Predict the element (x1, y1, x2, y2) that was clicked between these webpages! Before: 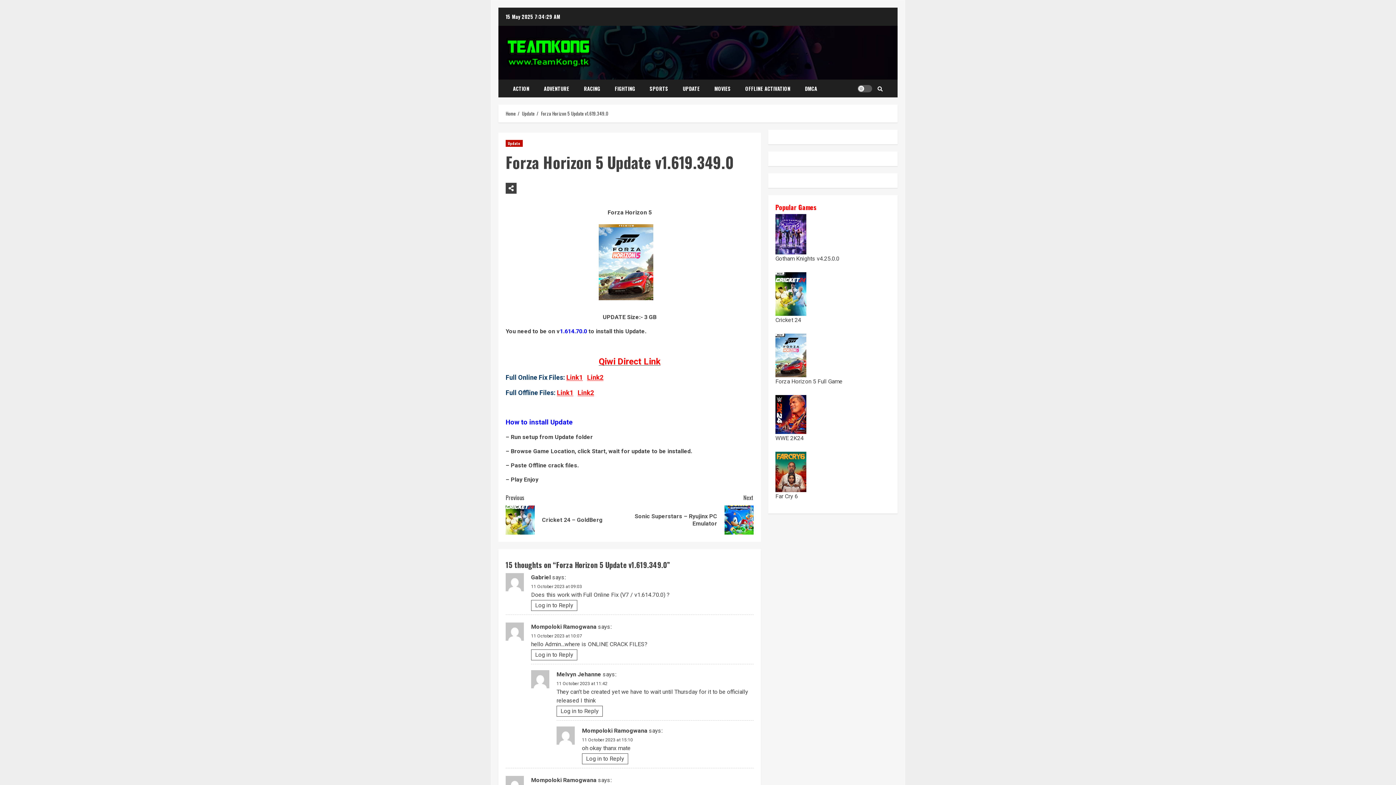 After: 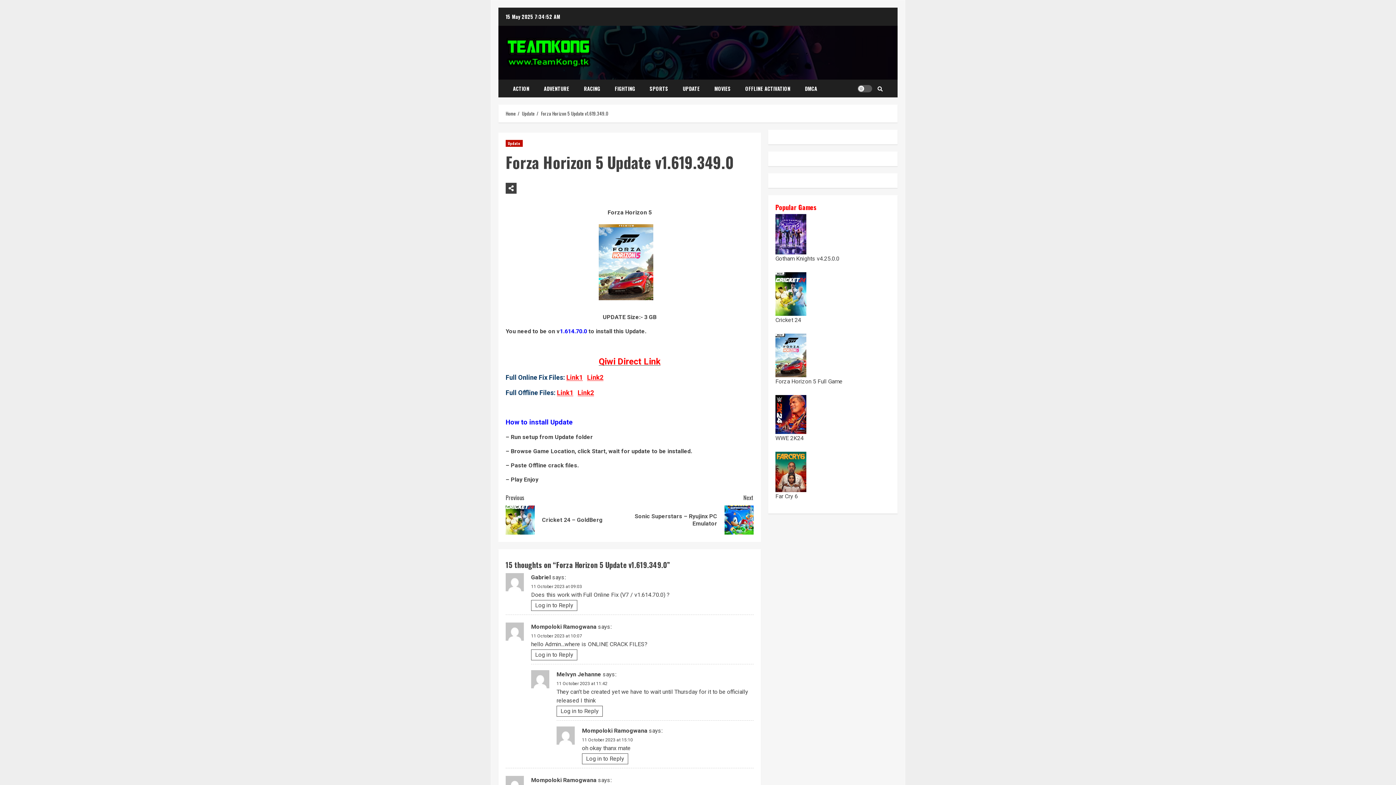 Action: bbox: (566, 373, 582, 381) label: Link1